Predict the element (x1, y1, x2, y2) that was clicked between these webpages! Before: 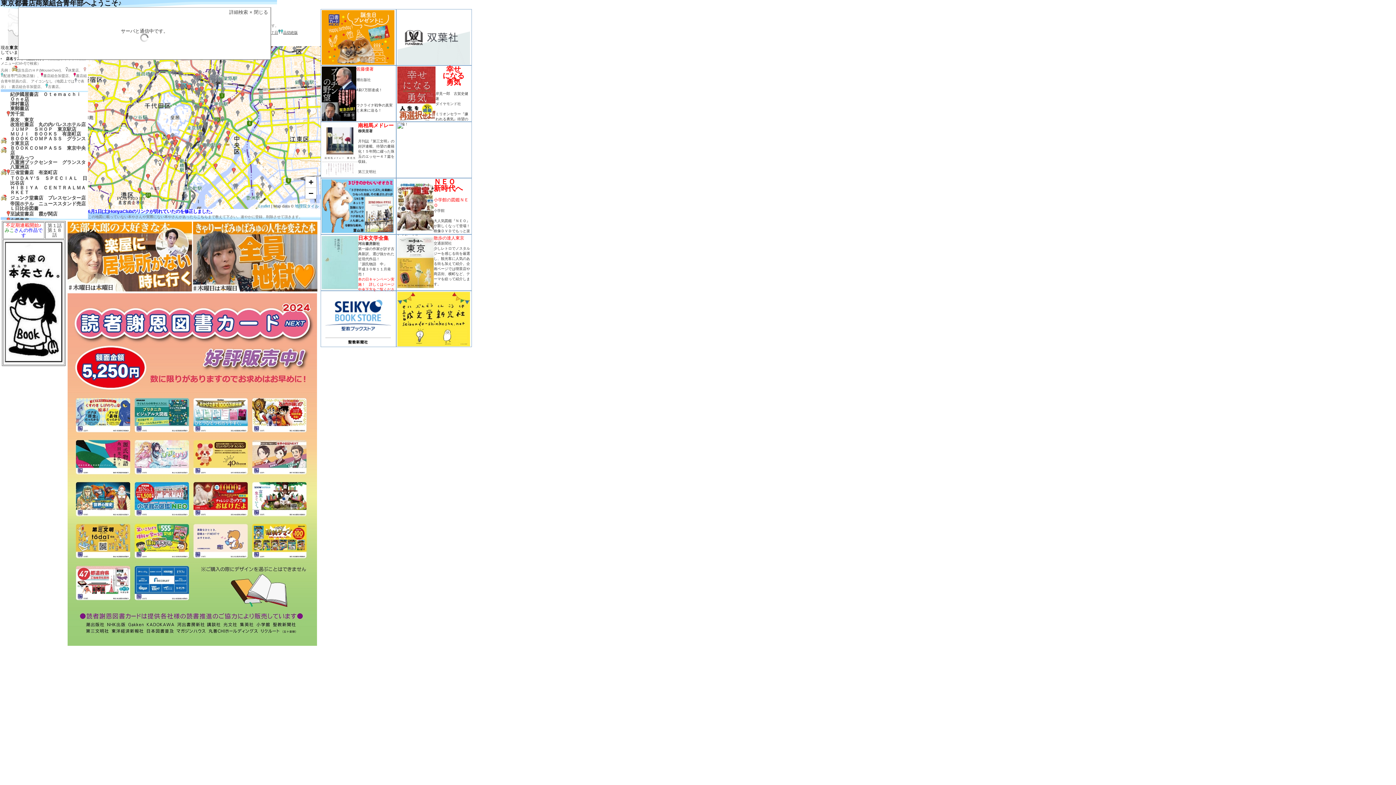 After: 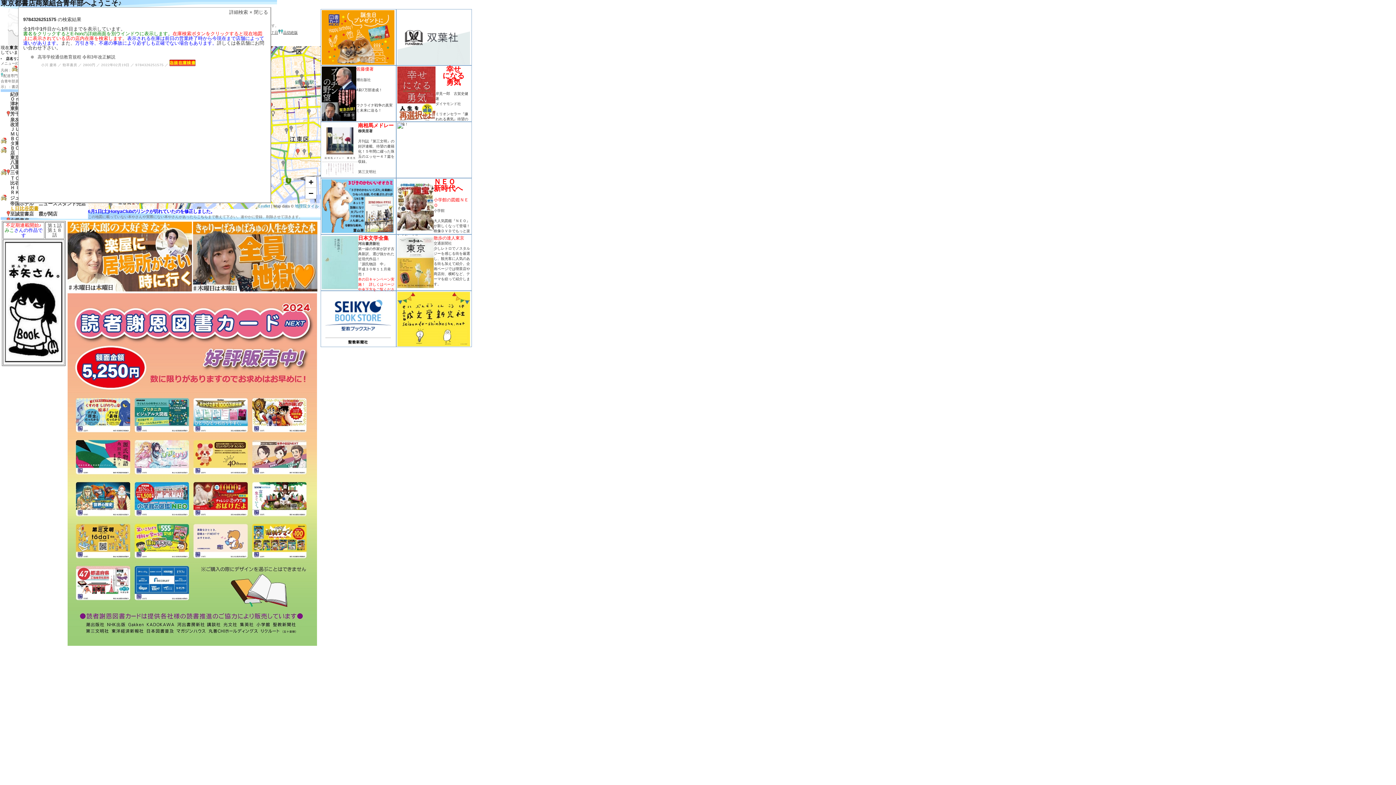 Action: label: Ｌ日比谷図書 bbox: (10, 205, 38, 211)